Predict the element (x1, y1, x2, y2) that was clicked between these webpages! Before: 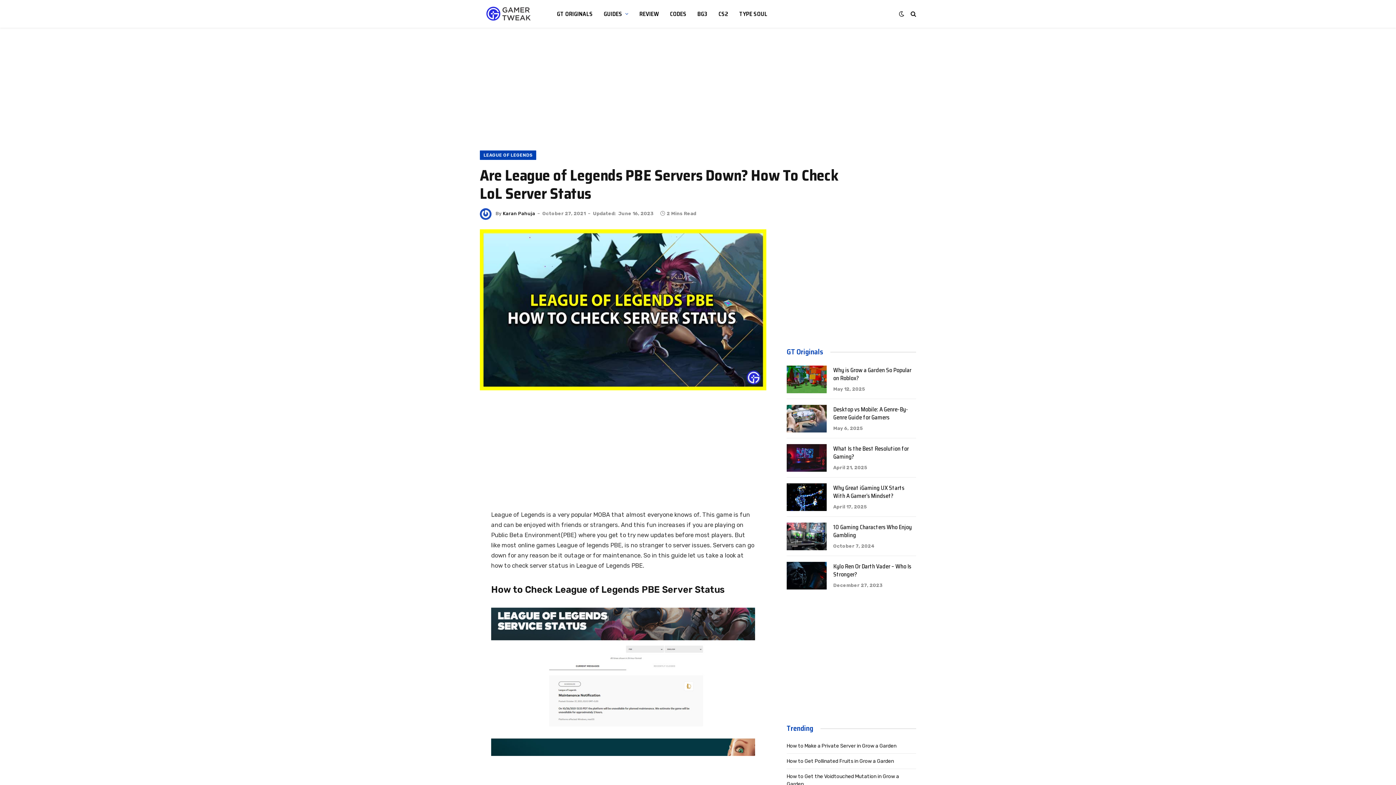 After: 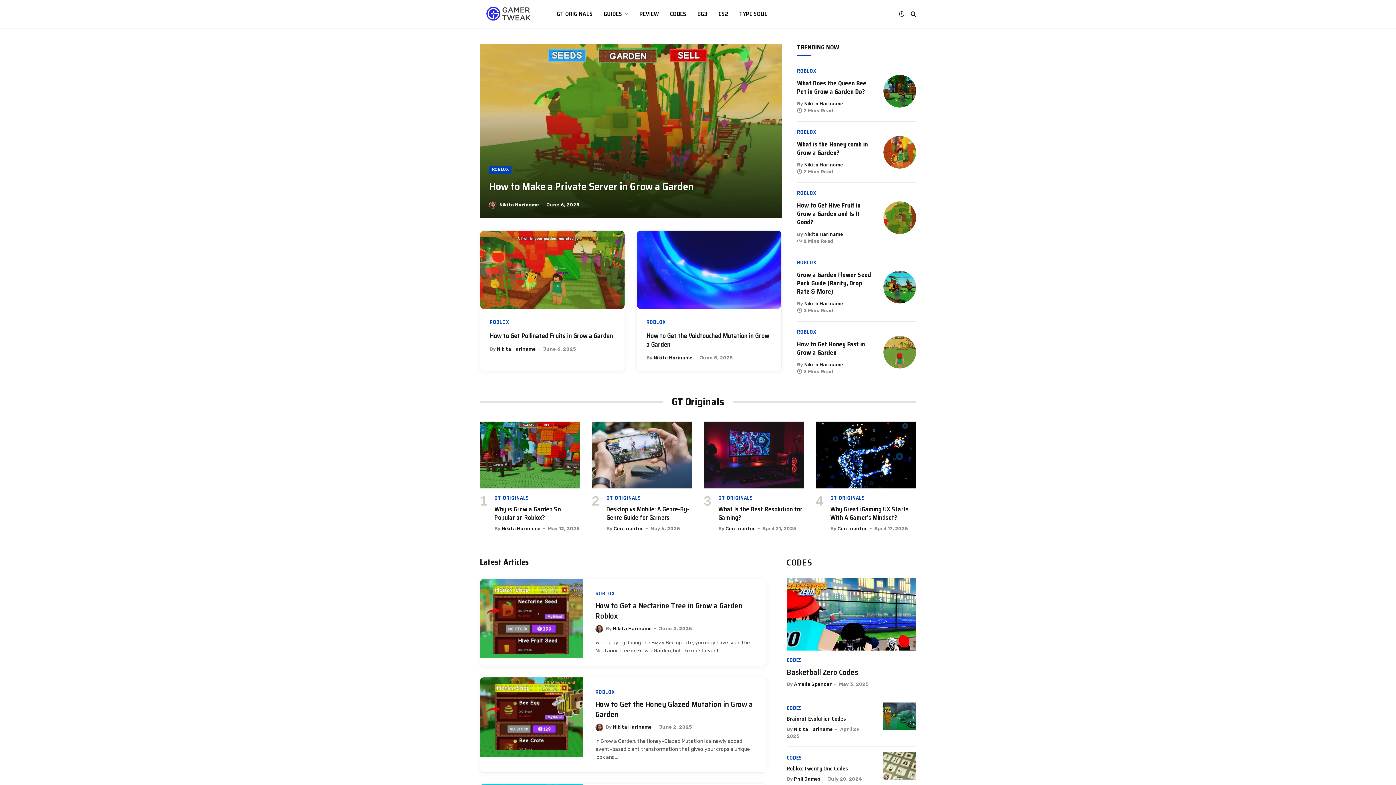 Action: bbox: (480, 0, 538, 27)